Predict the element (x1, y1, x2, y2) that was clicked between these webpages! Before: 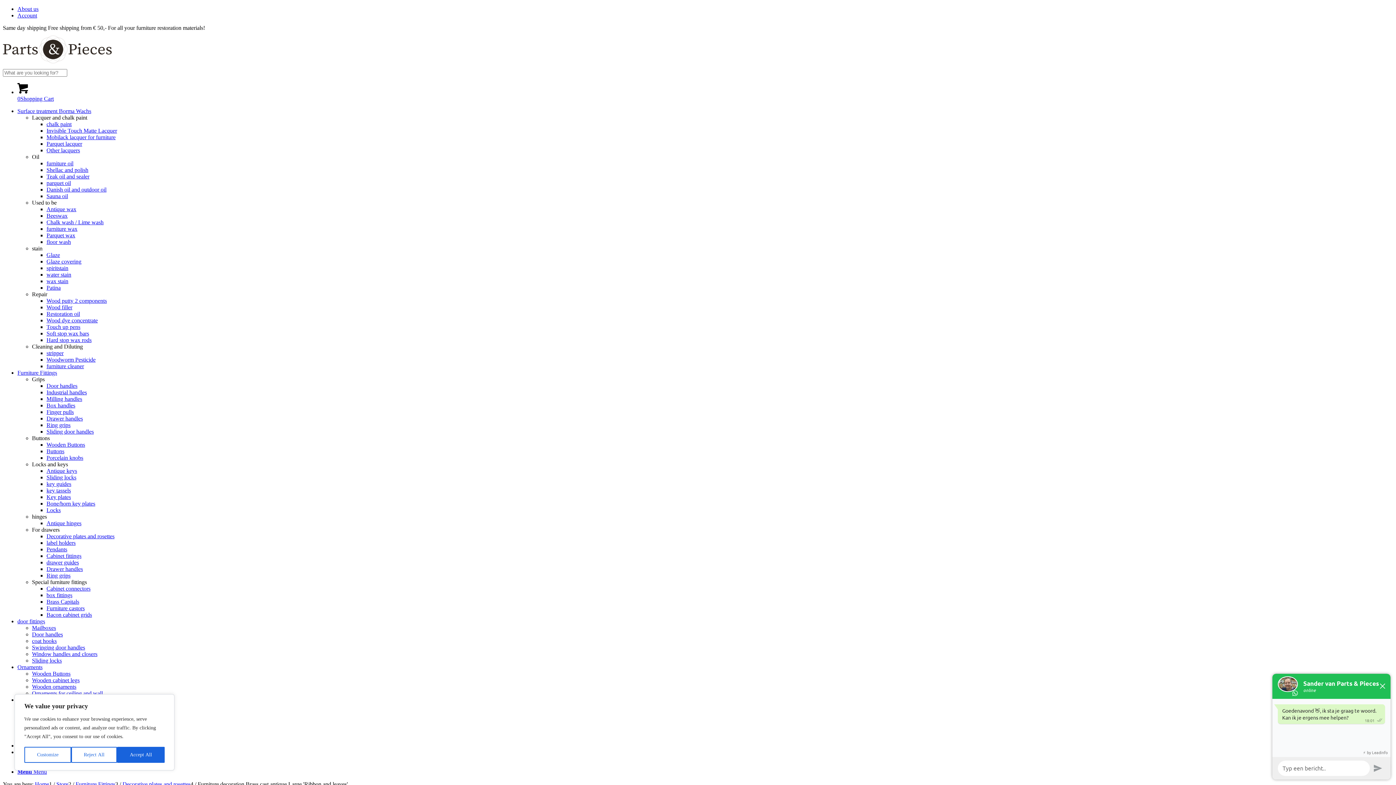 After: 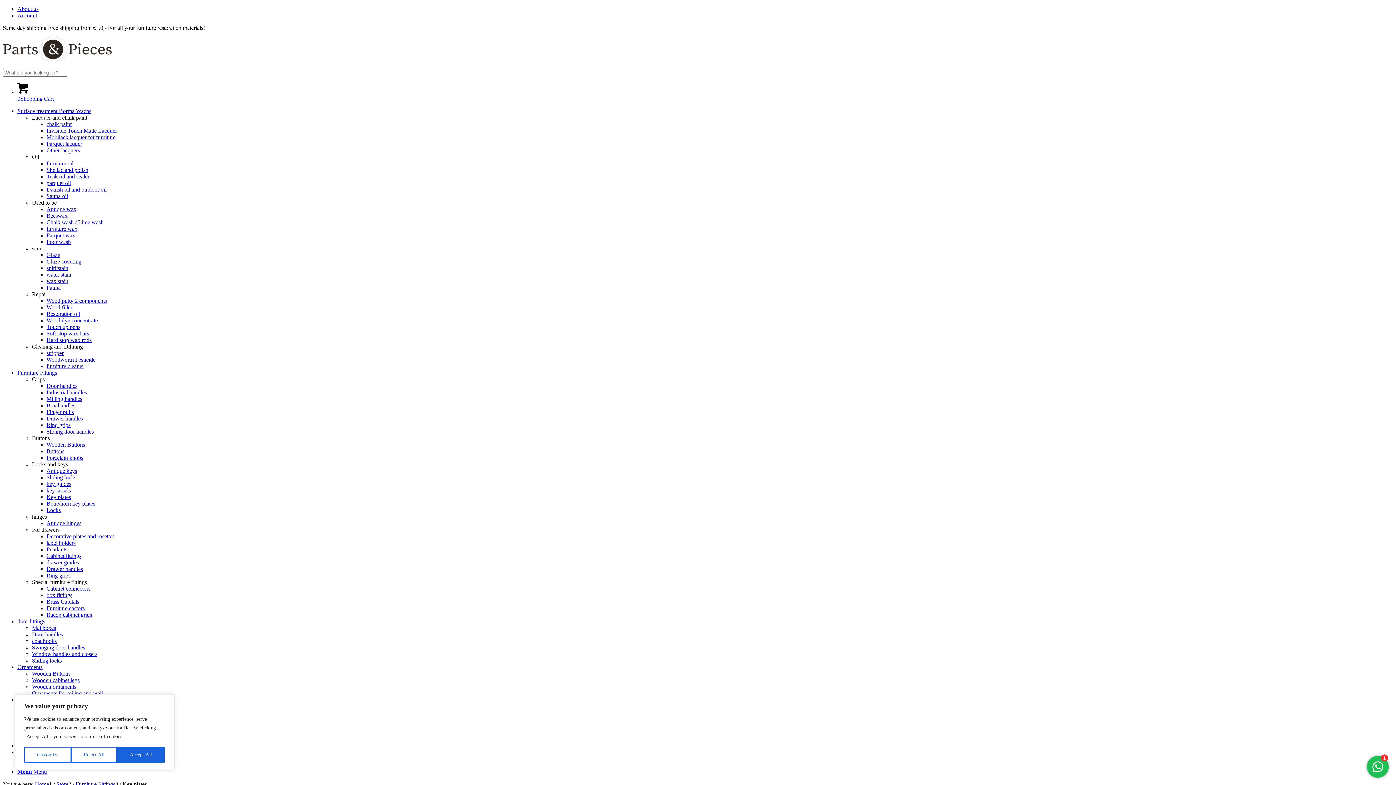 Action: label: Key plates bbox: (46, 494, 70, 500)